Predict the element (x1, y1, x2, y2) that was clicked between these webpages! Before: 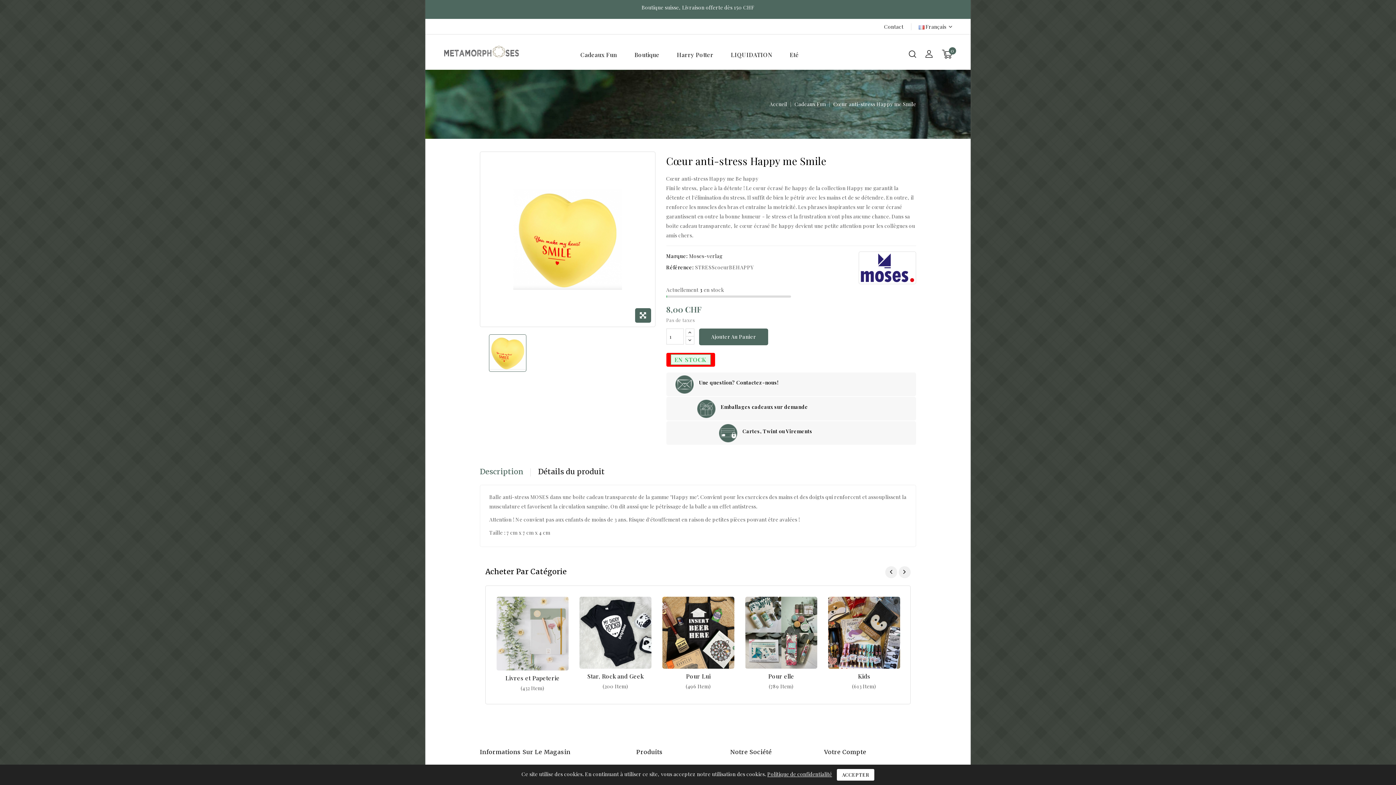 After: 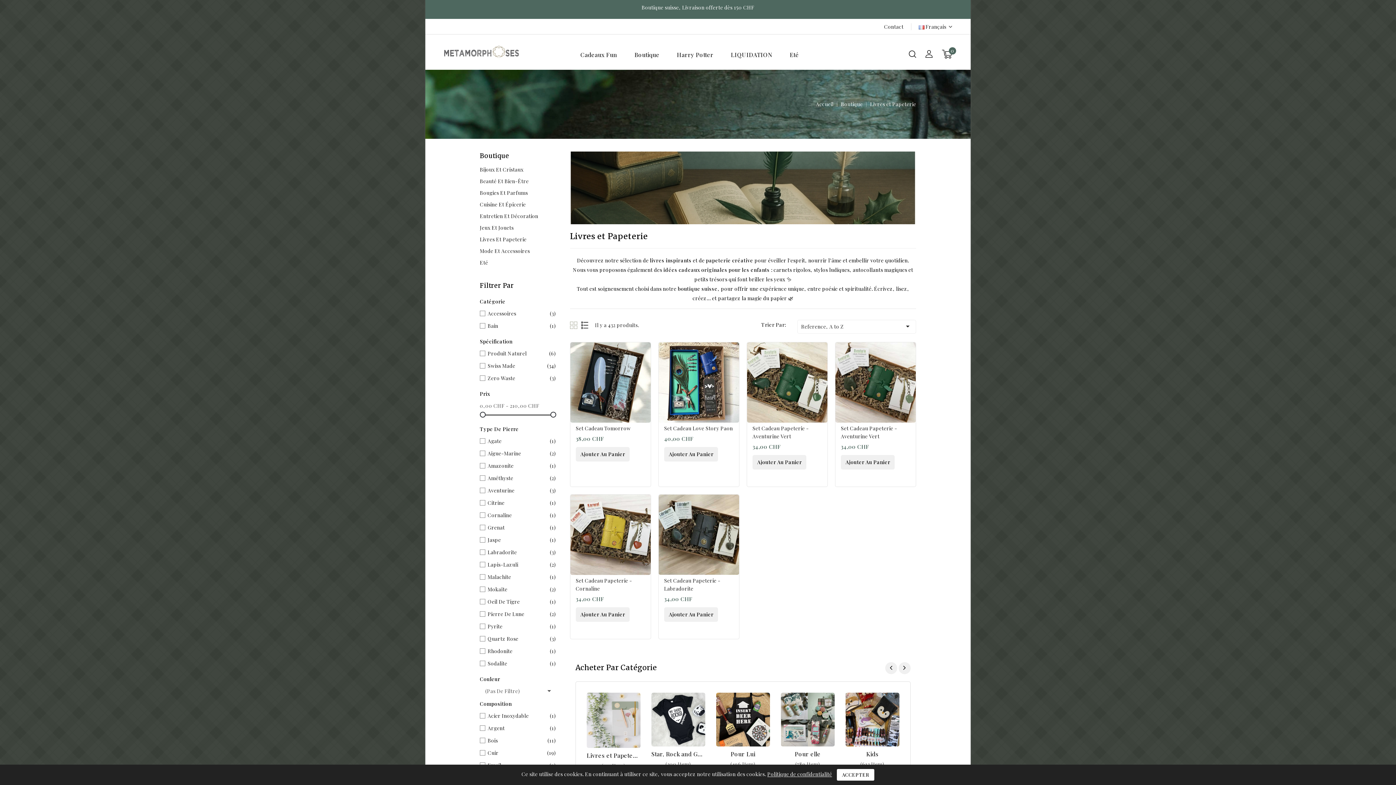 Action: bbox: (496, 674, 568, 682) label: Livres et Papeterie